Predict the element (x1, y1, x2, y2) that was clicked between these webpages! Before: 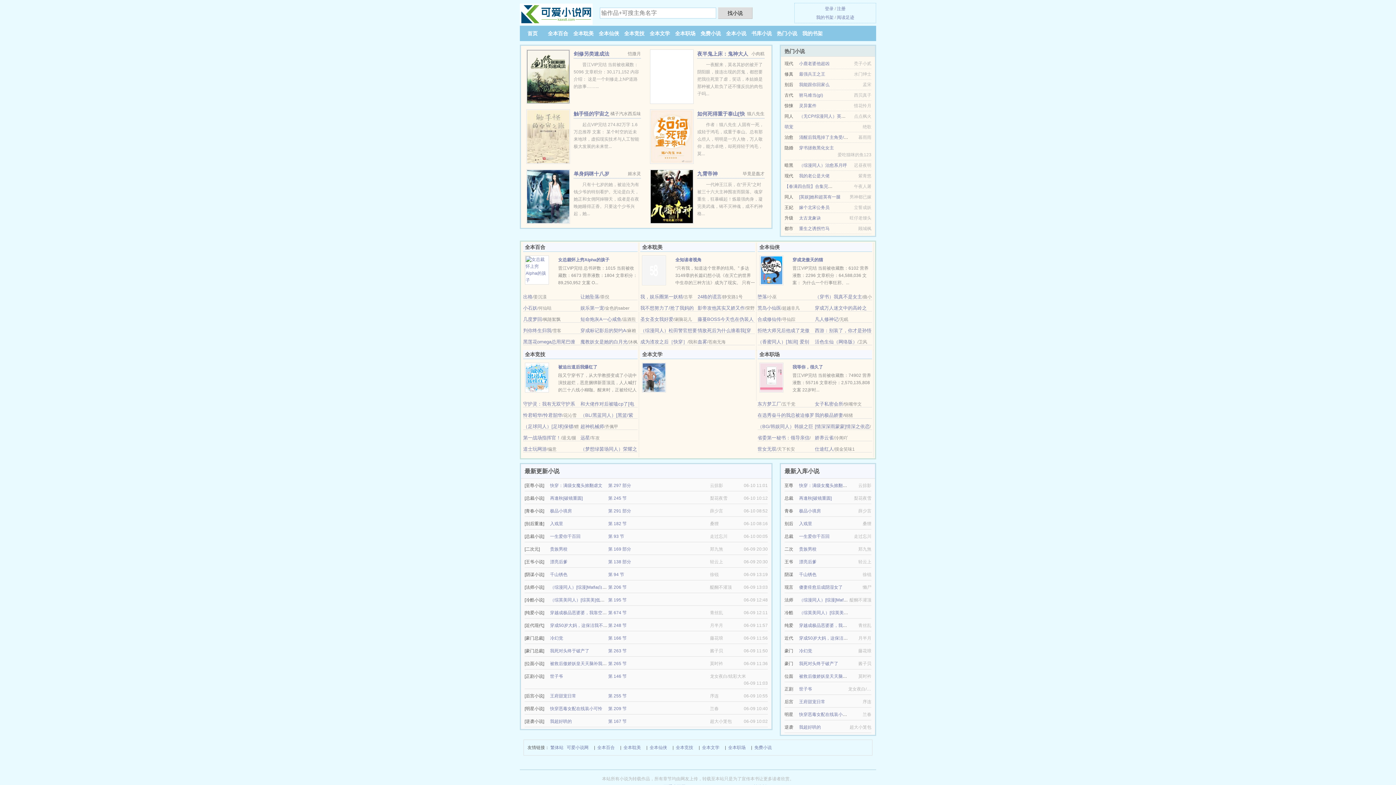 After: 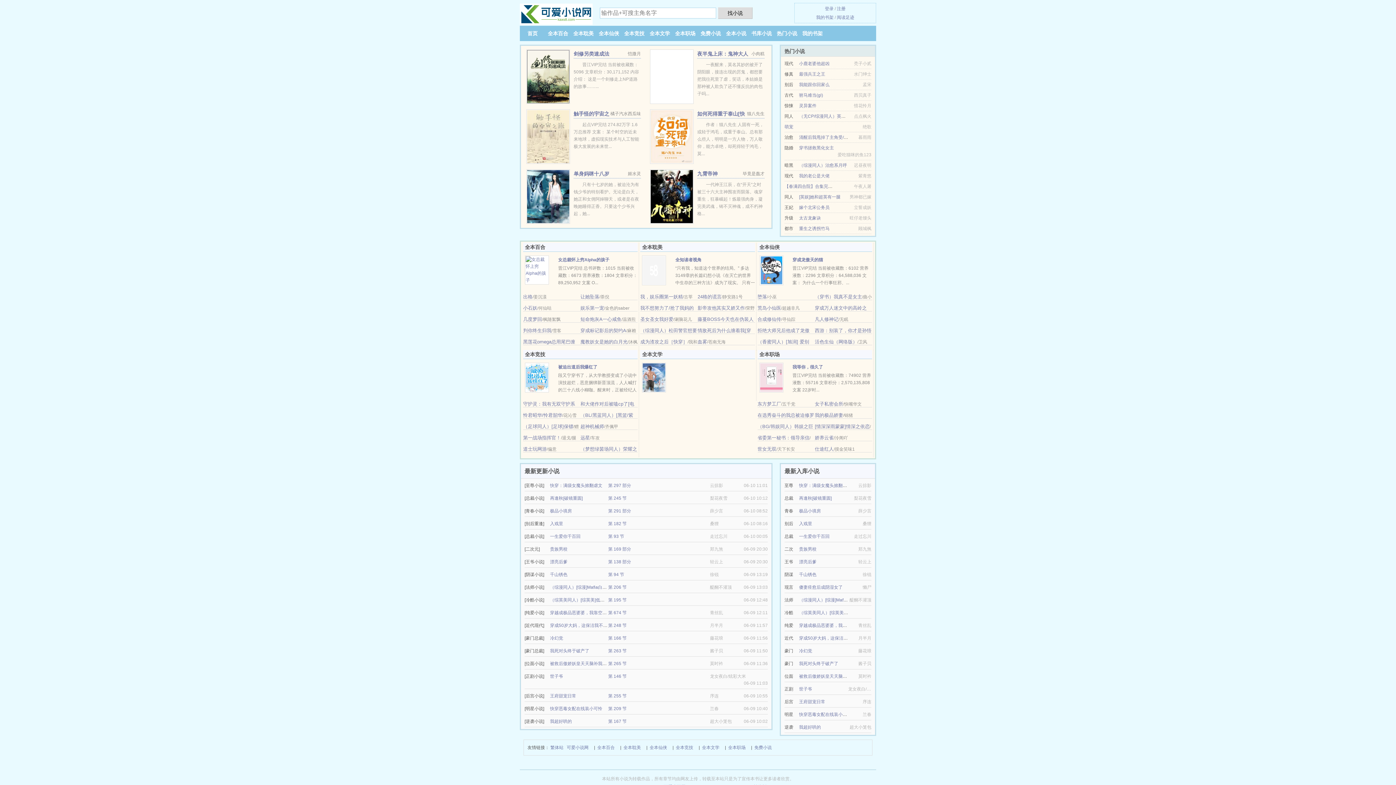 Action: bbox: (799, 712, 851, 717) label: 快穿恶毒女配在线装小可怜